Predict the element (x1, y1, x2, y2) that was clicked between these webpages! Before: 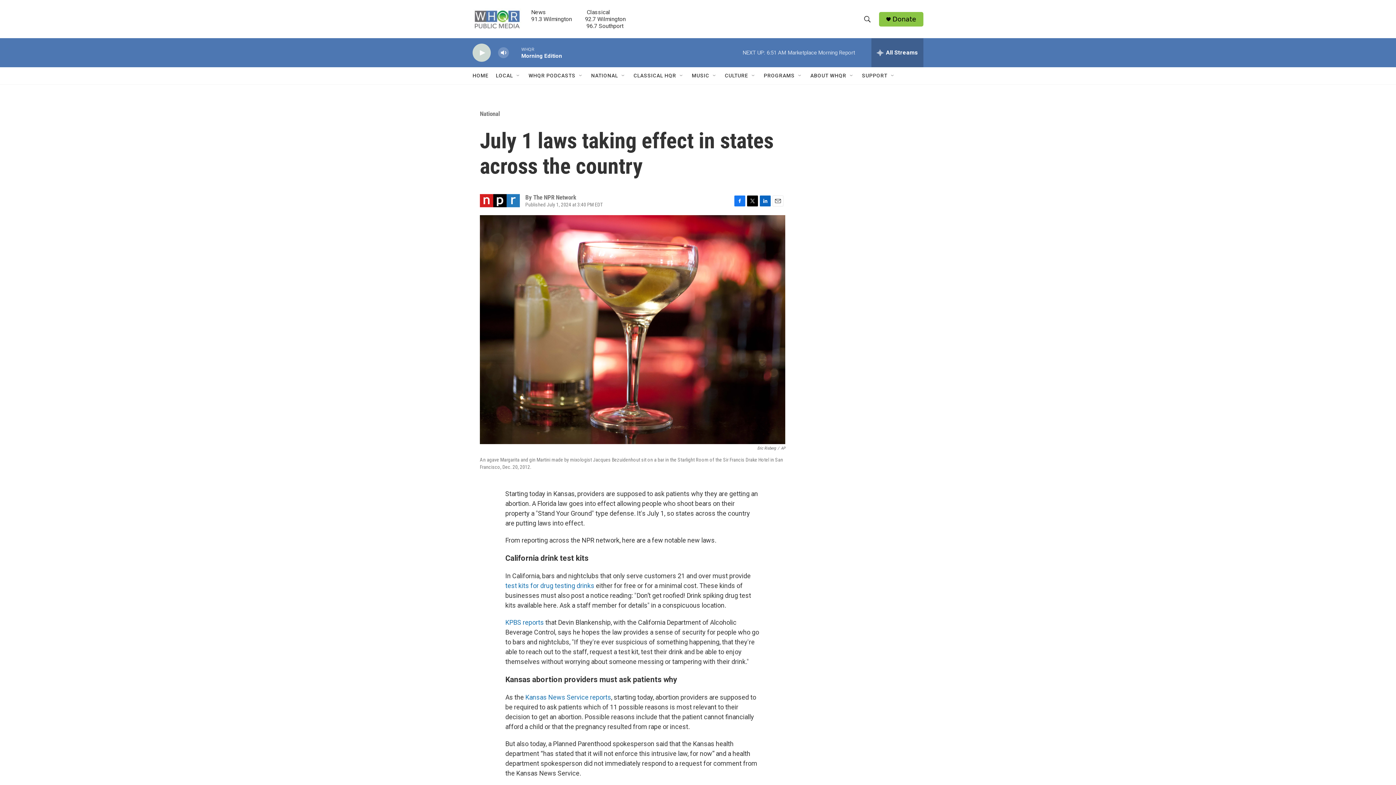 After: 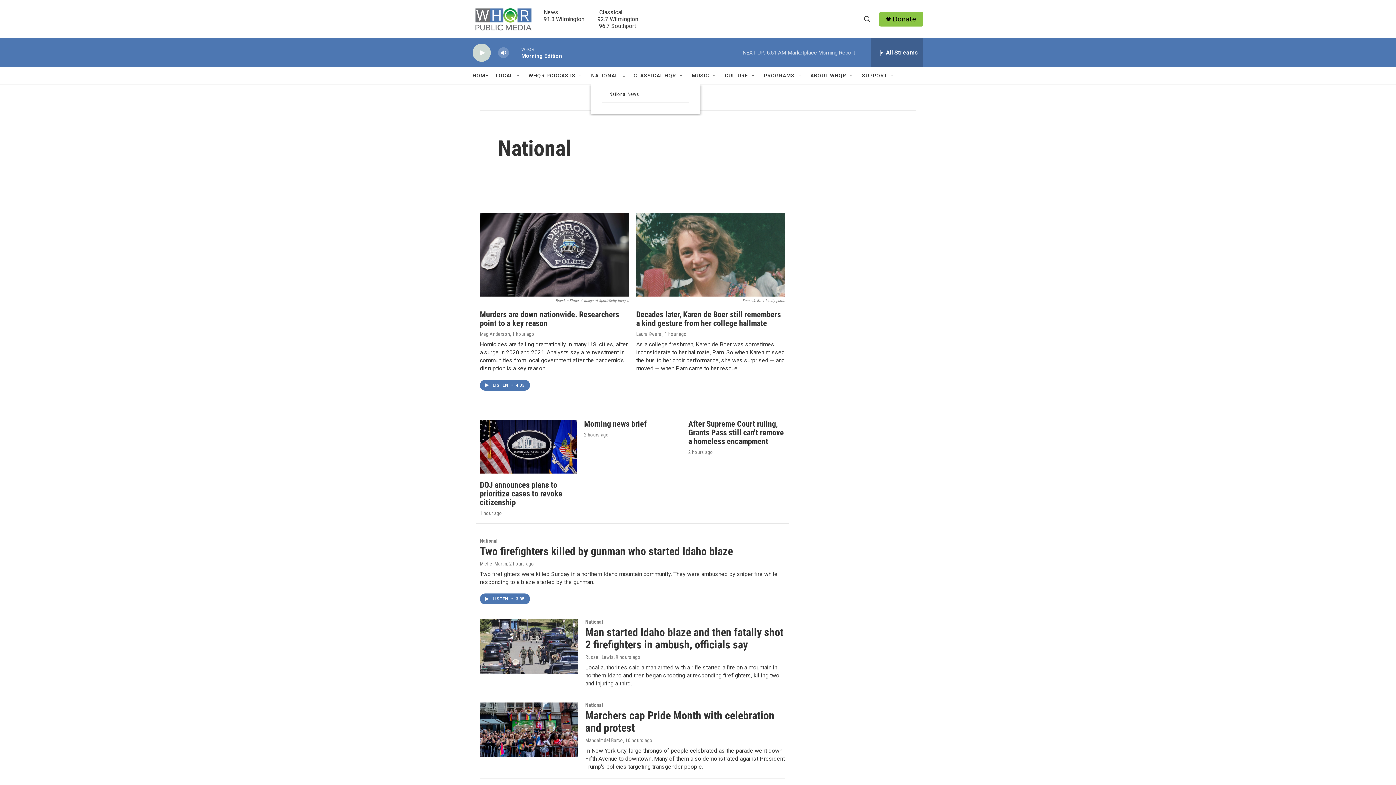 Action: bbox: (591, 67, 618, 84) label: NATIONAL